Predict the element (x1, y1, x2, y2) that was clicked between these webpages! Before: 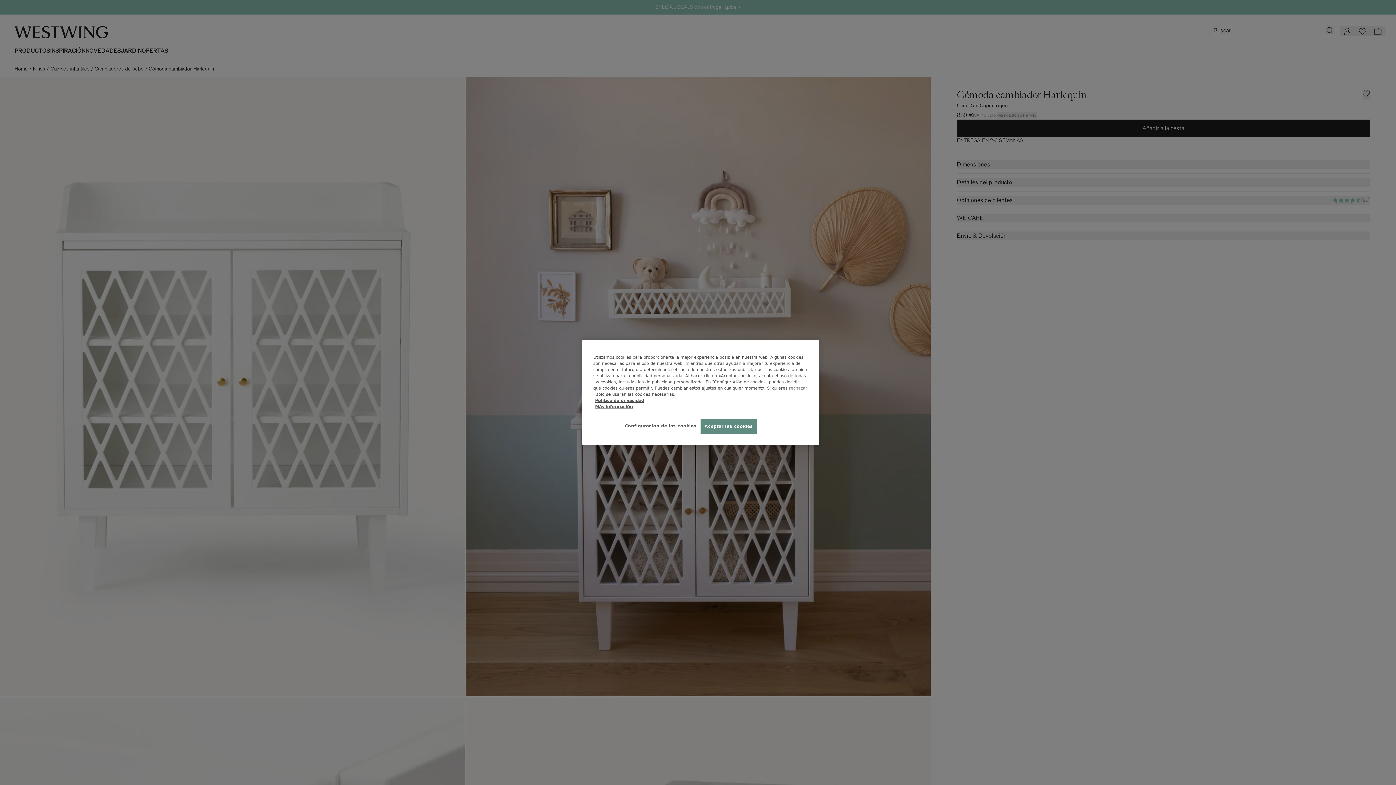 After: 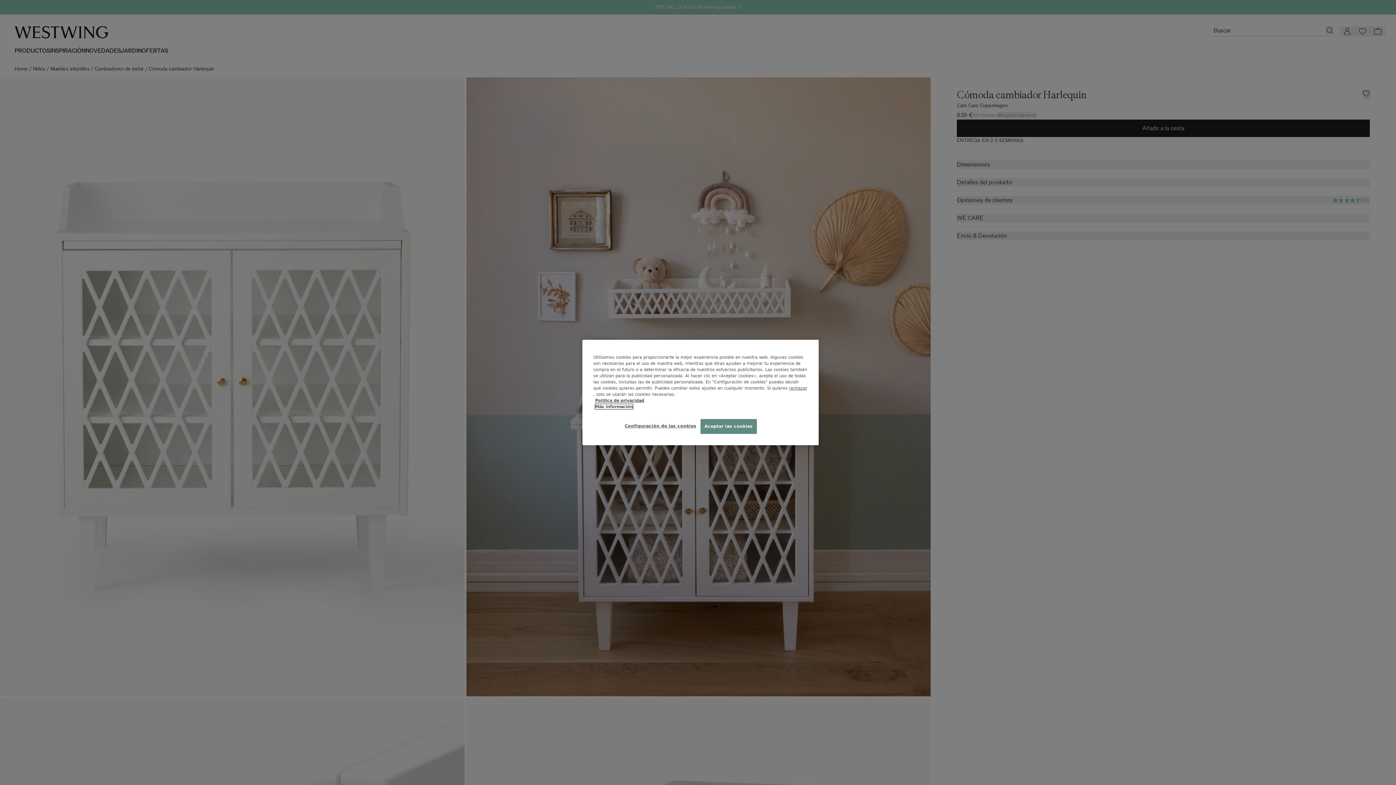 Action: label: Más información bbox: (595, 404, 633, 409)